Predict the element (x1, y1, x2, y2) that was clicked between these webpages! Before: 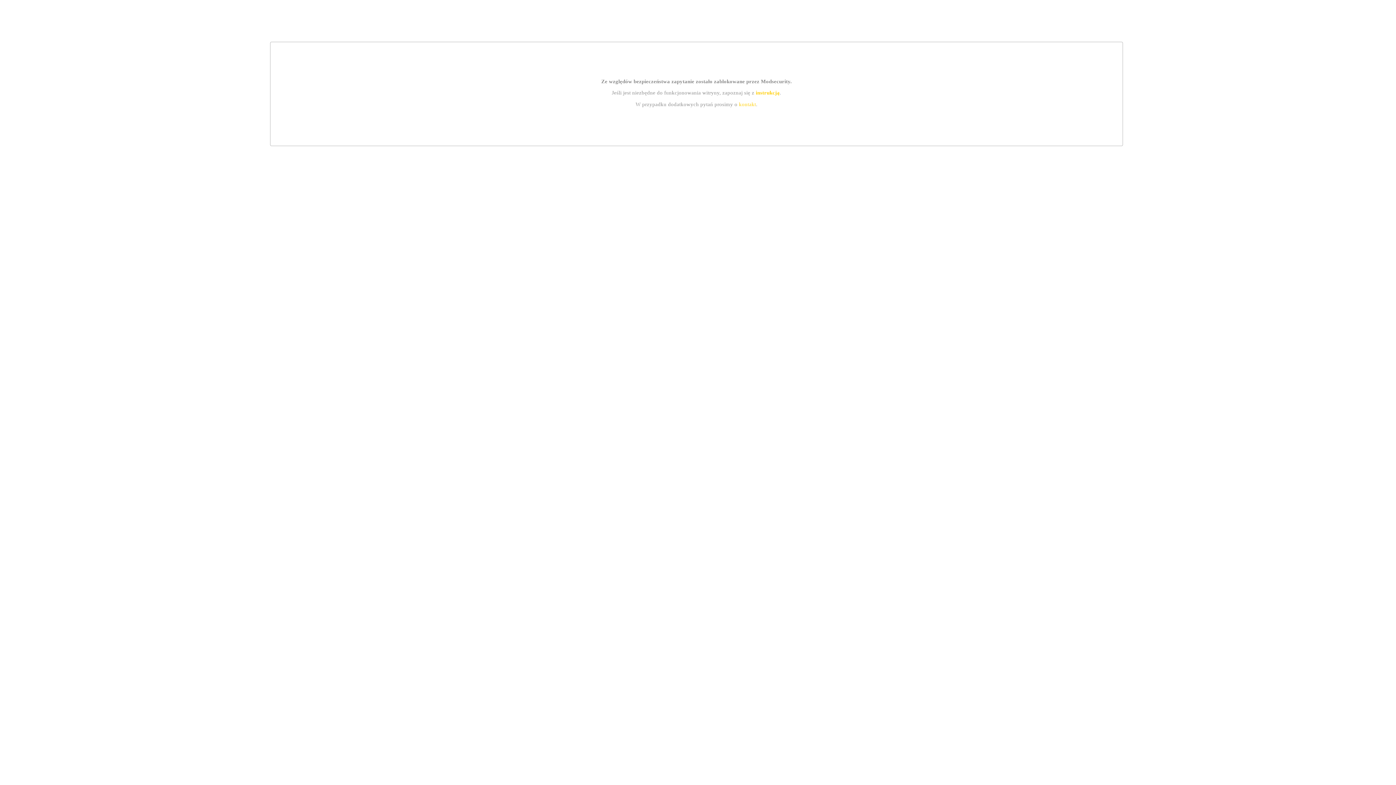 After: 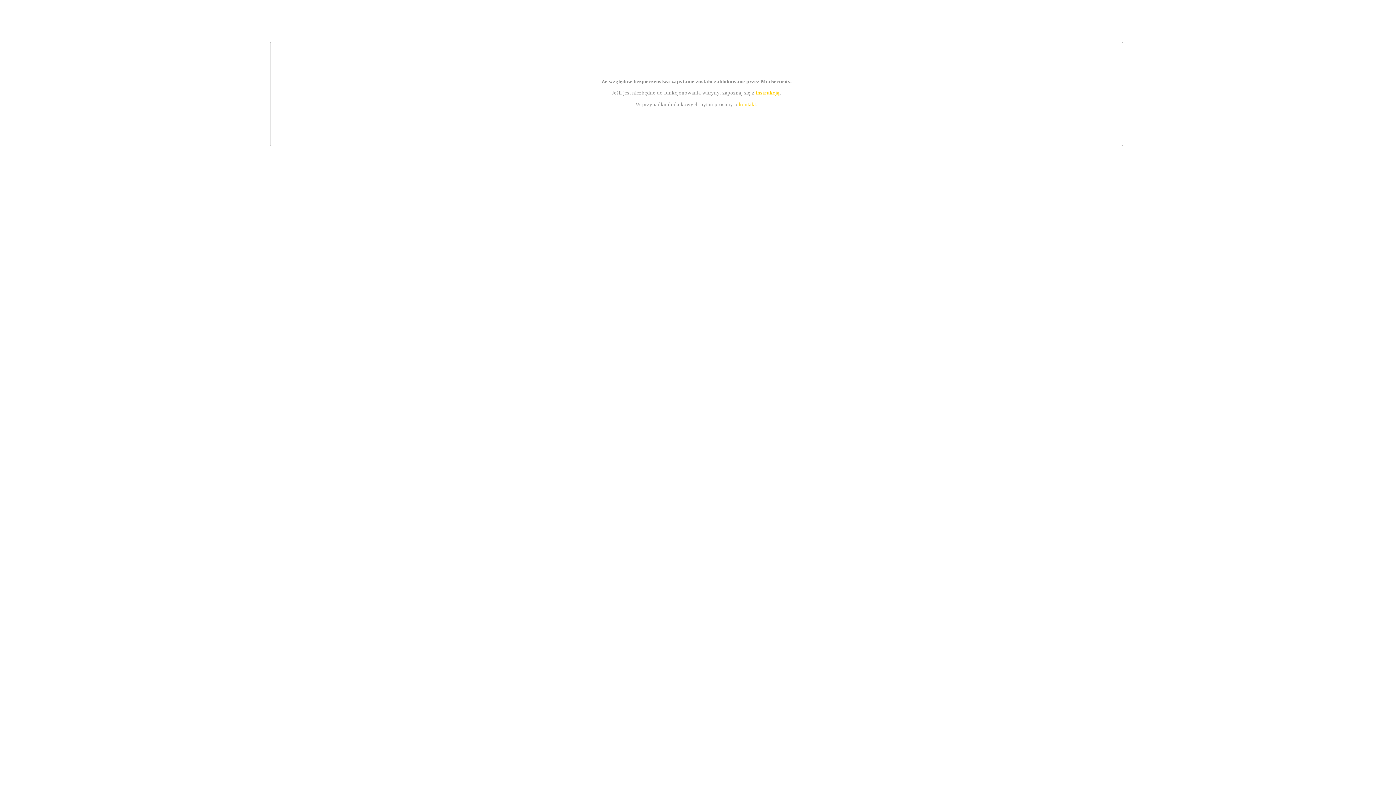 Action: label: instrukcją bbox: (755, 89, 779, 95)